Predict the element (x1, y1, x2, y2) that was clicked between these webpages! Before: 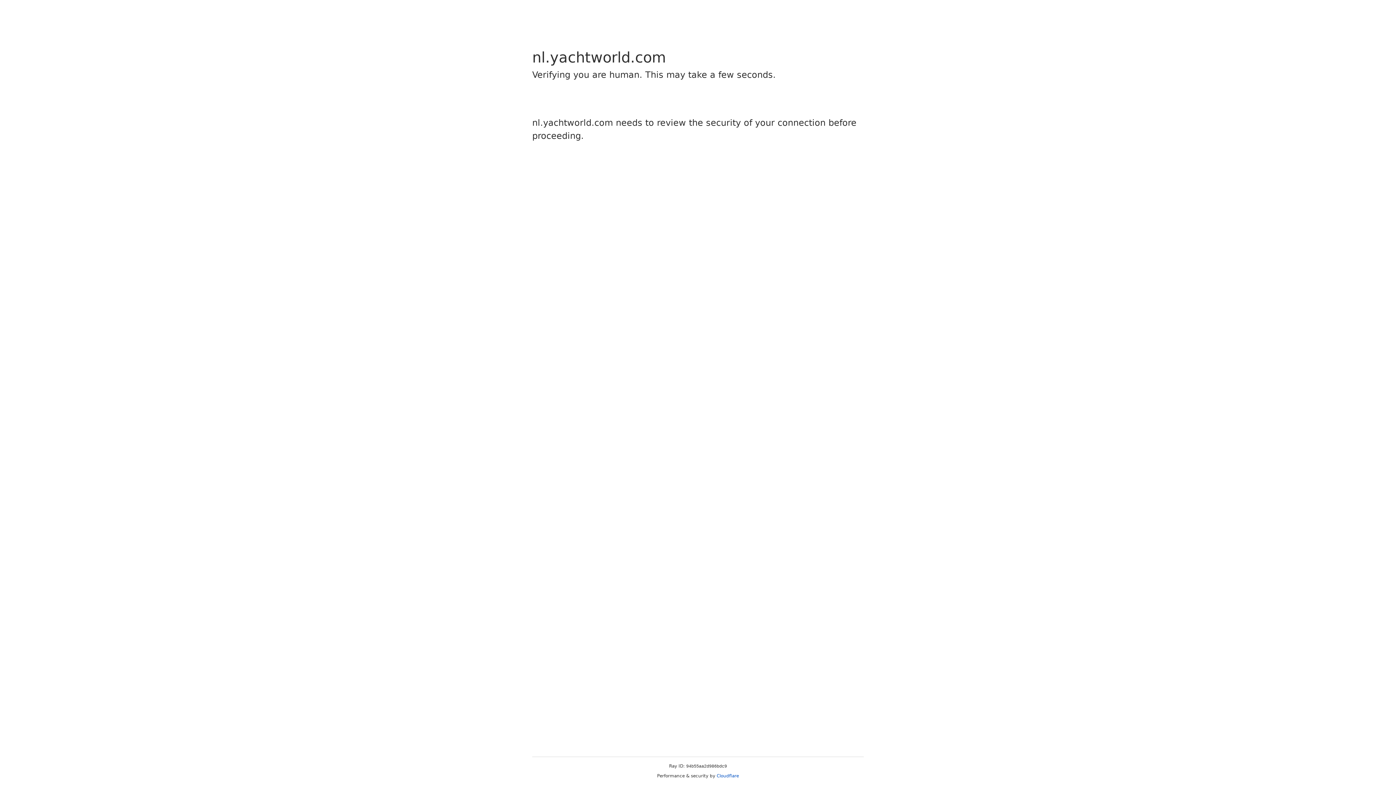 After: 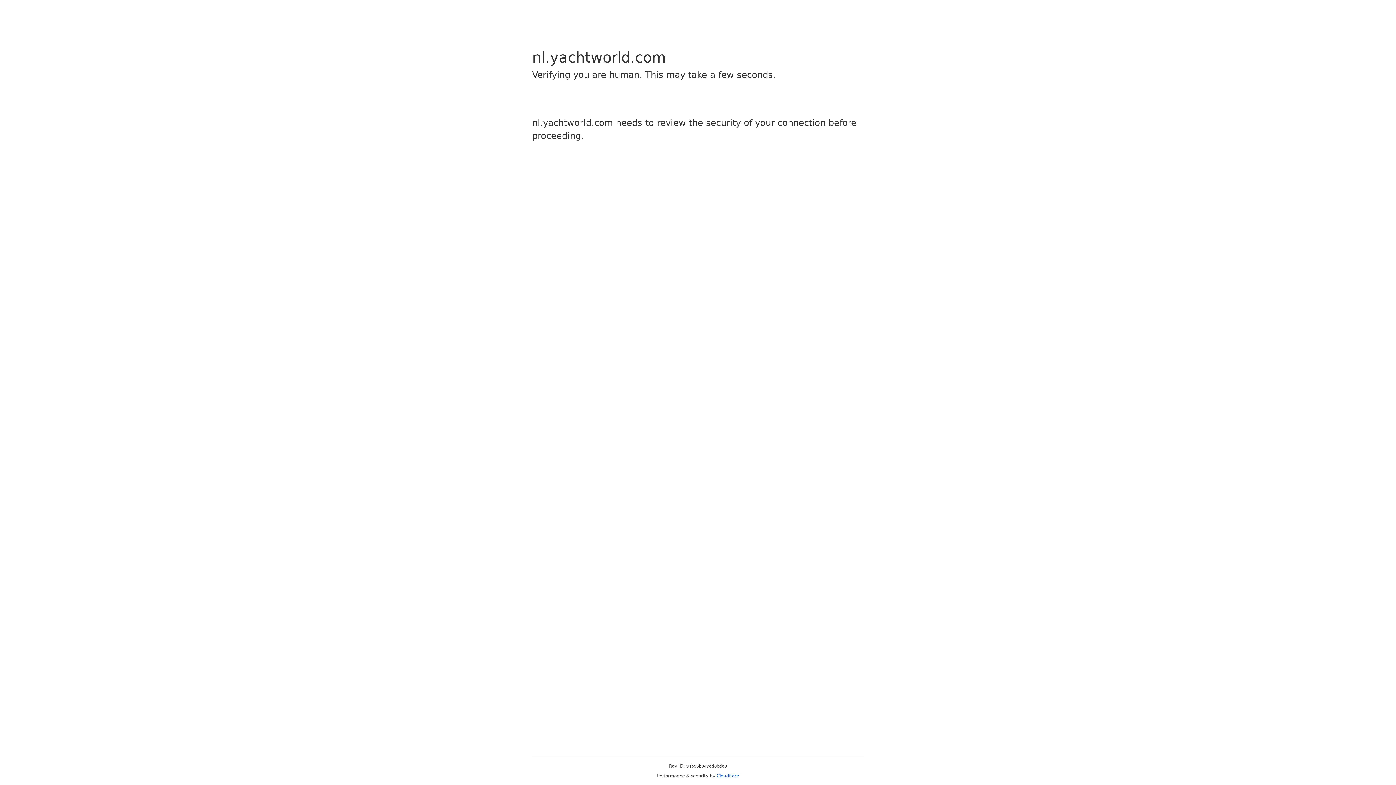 Action: bbox: (716, 773, 739, 778) label: Cloudflare